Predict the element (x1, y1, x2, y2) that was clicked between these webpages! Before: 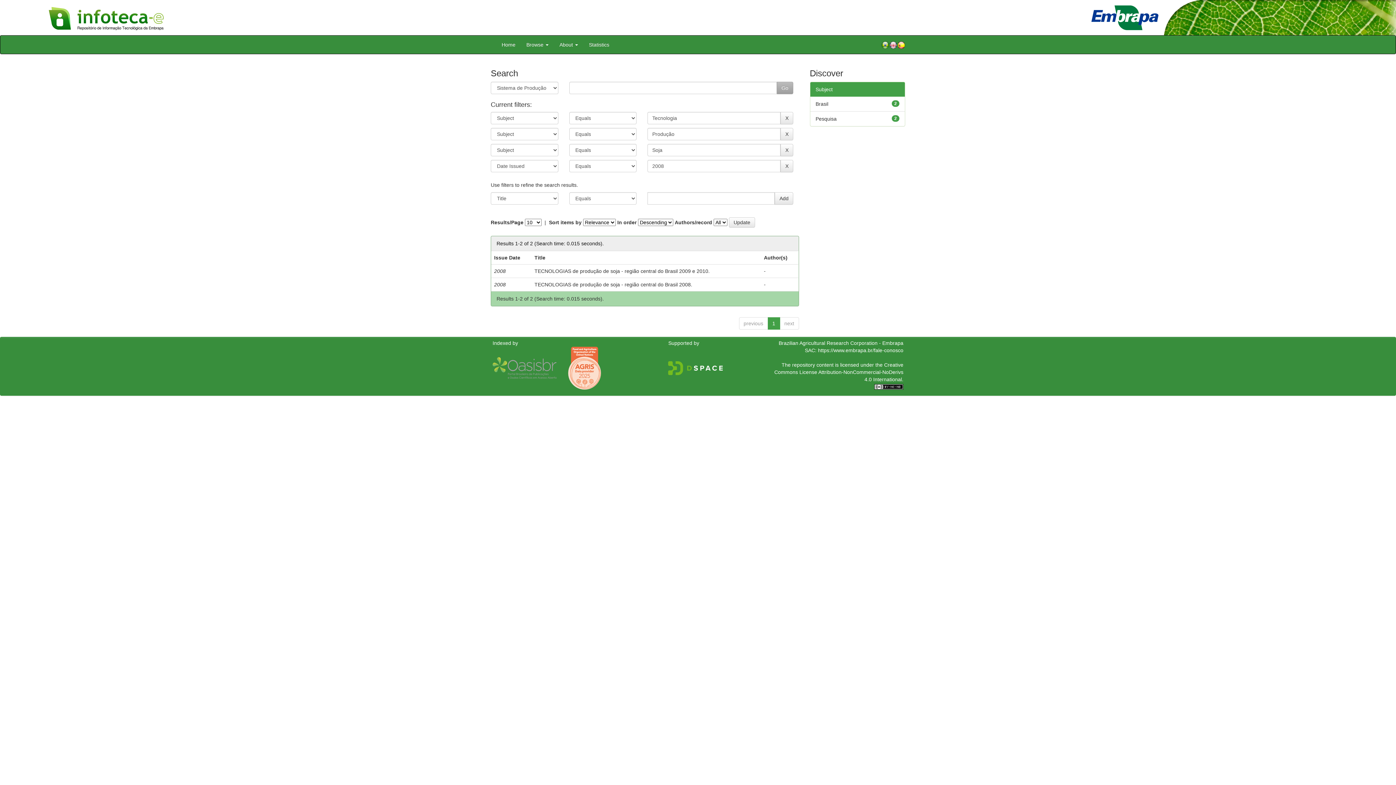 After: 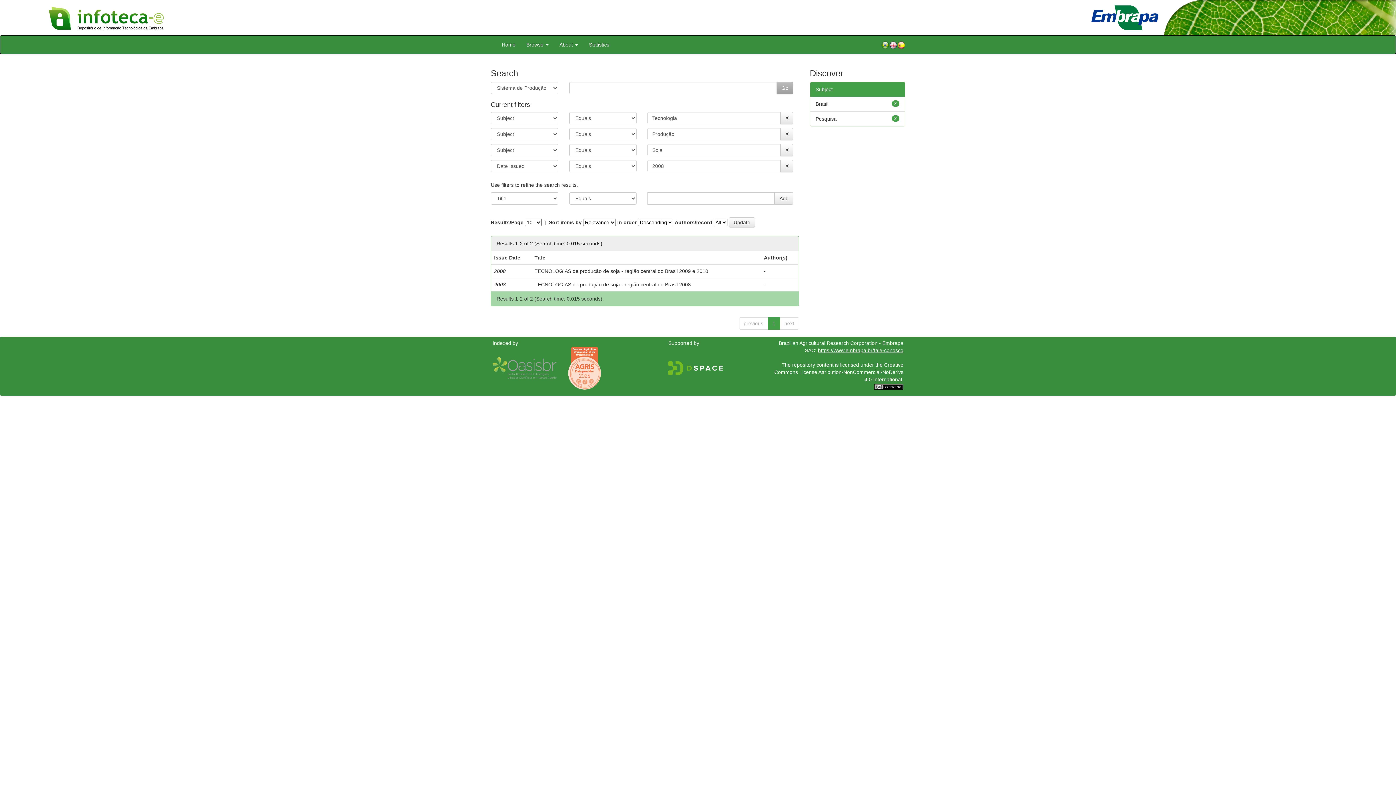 Action: label: https://www.embrapa.br/fale-conosco bbox: (818, 347, 903, 353)